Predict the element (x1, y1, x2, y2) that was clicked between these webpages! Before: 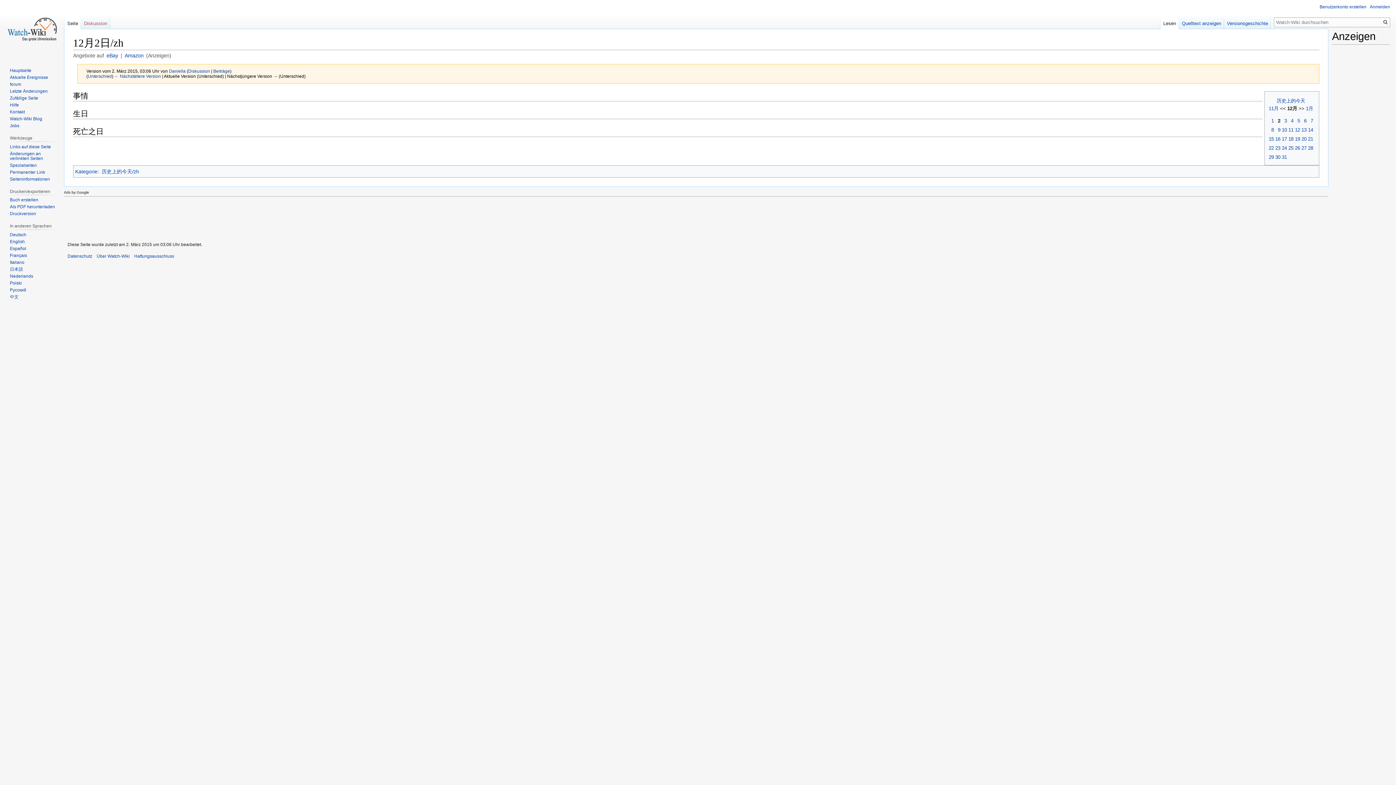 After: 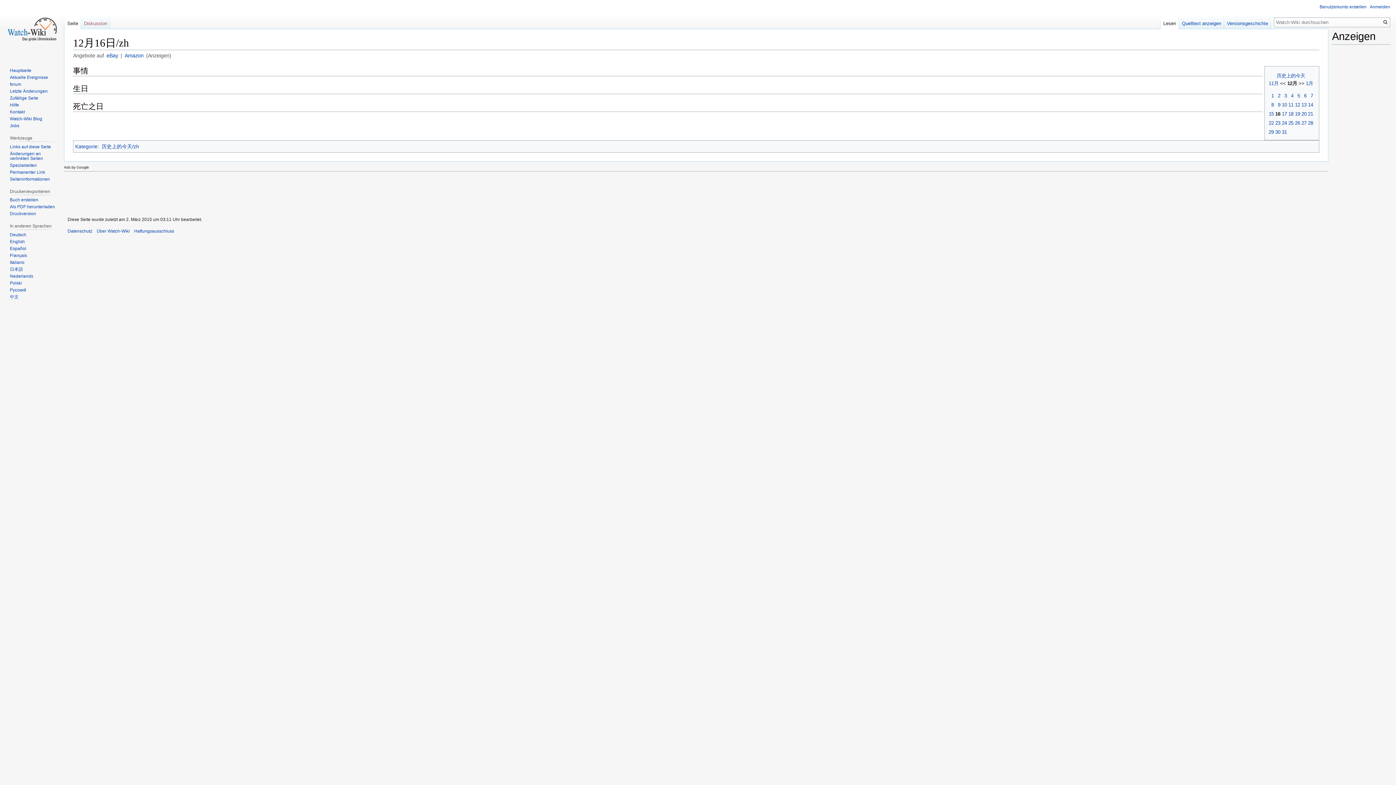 Action: bbox: (1275, 136, 1280, 141) label: 16